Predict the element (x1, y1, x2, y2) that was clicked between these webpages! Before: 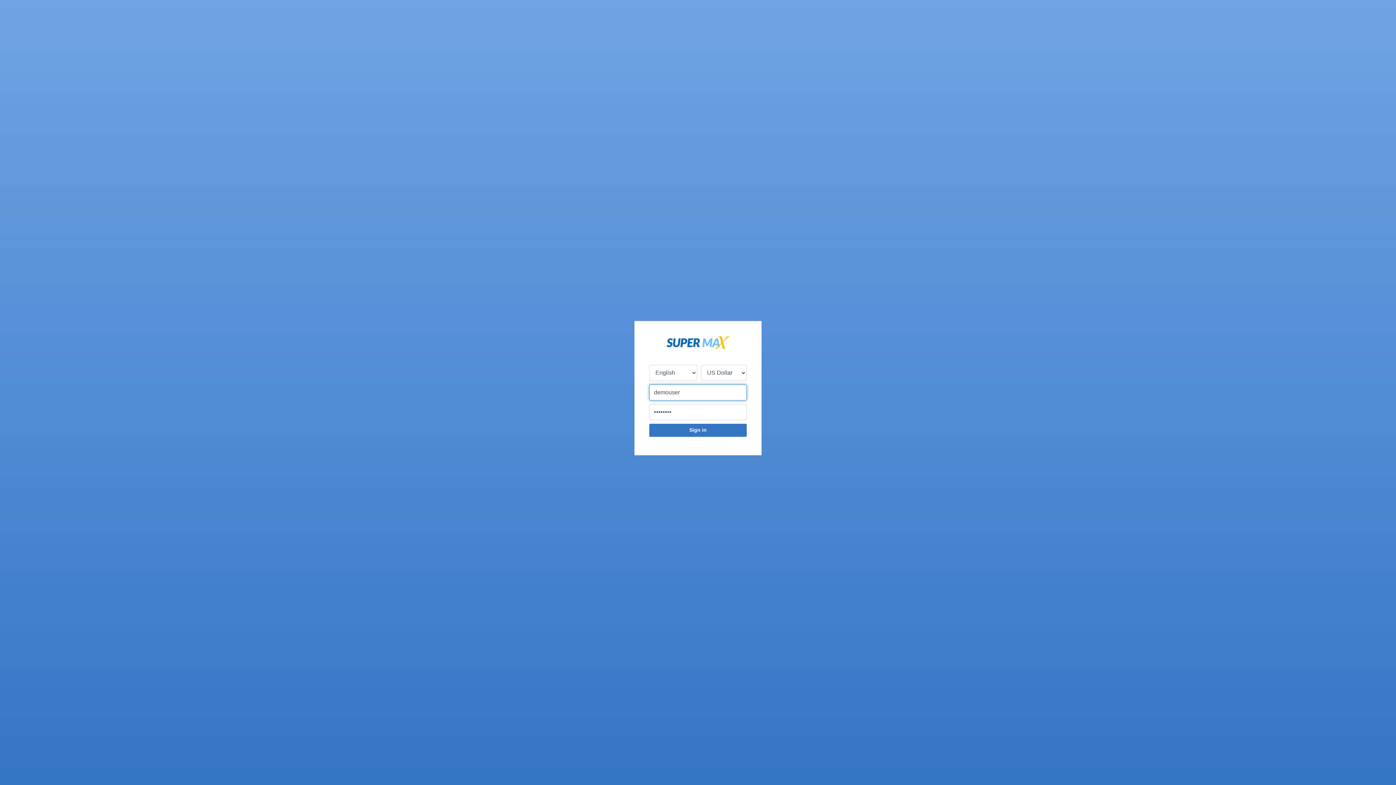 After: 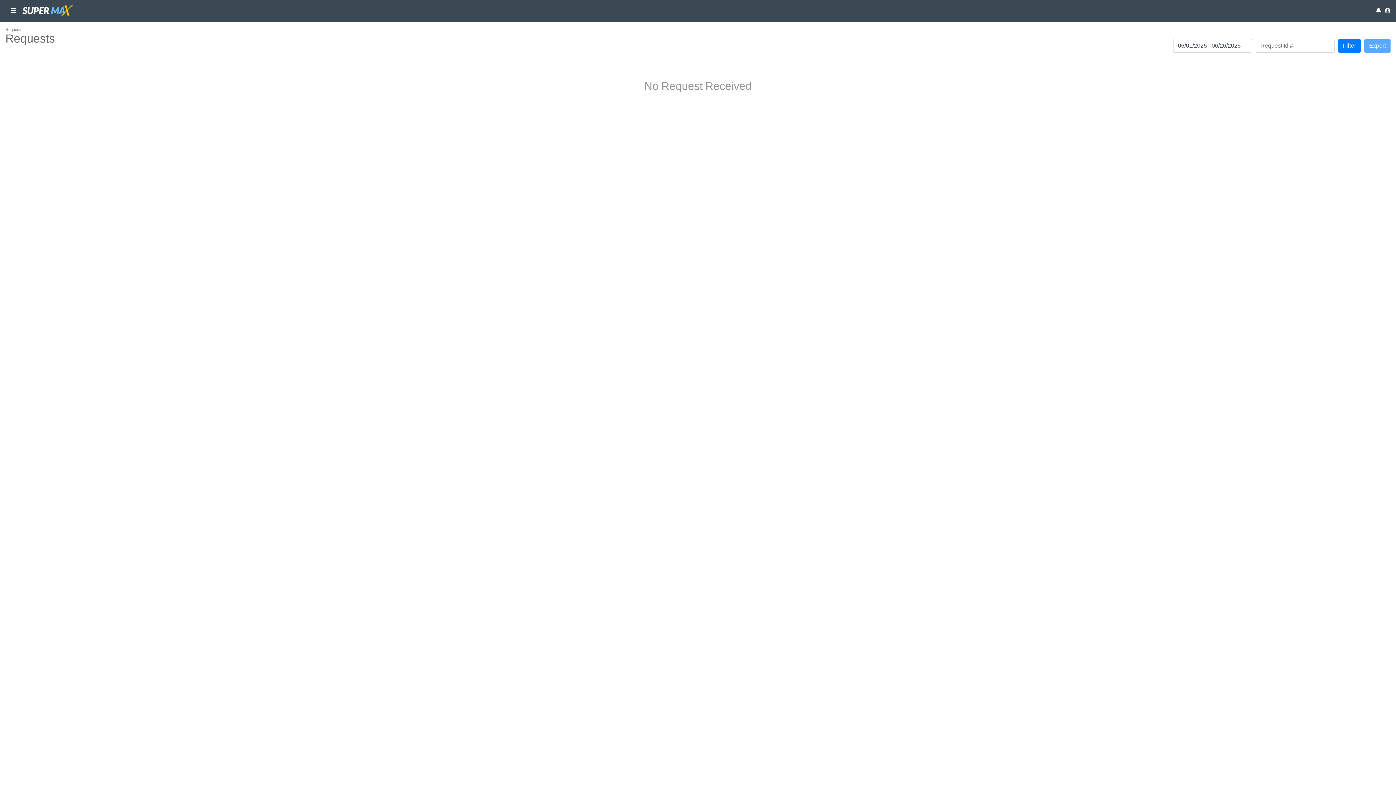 Action: label: Sign in bbox: (649, 423, 746, 436)